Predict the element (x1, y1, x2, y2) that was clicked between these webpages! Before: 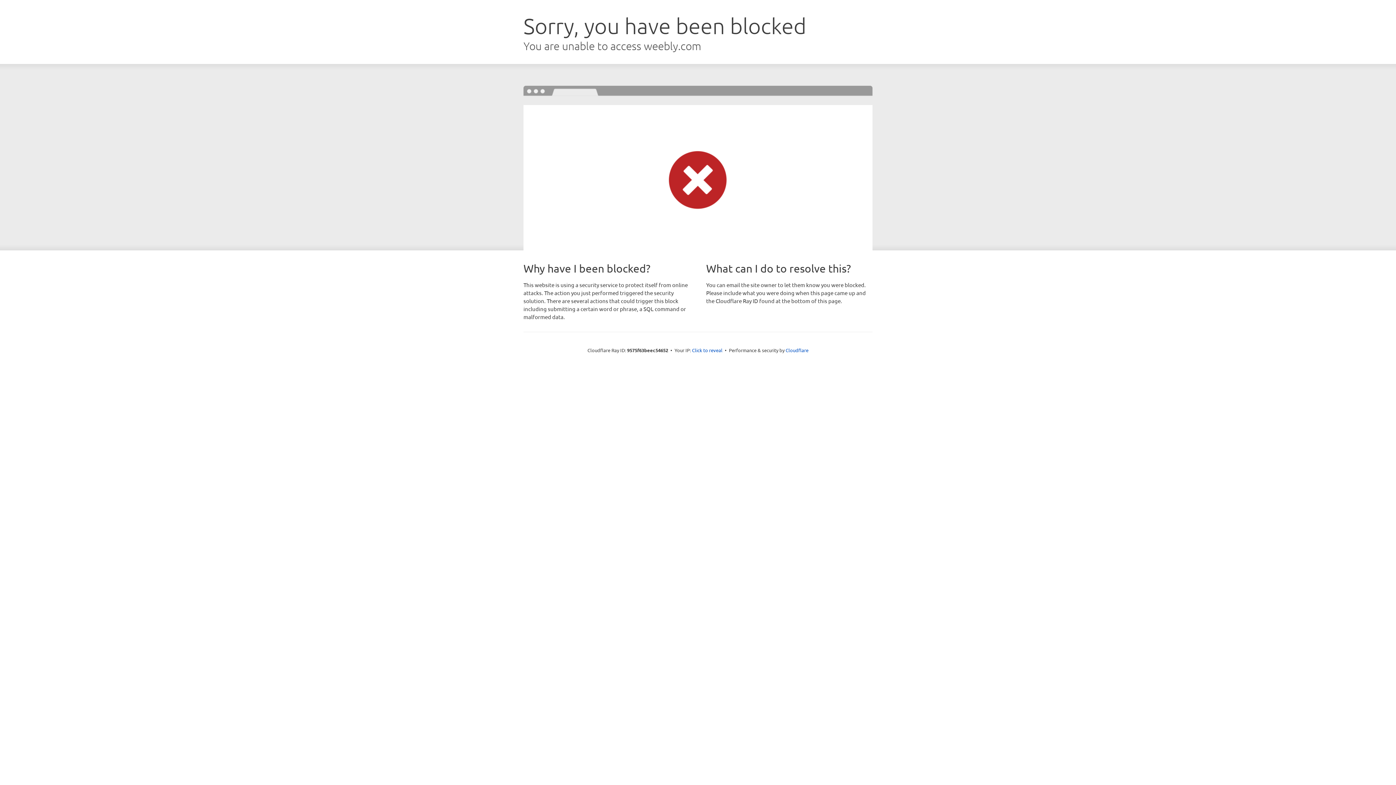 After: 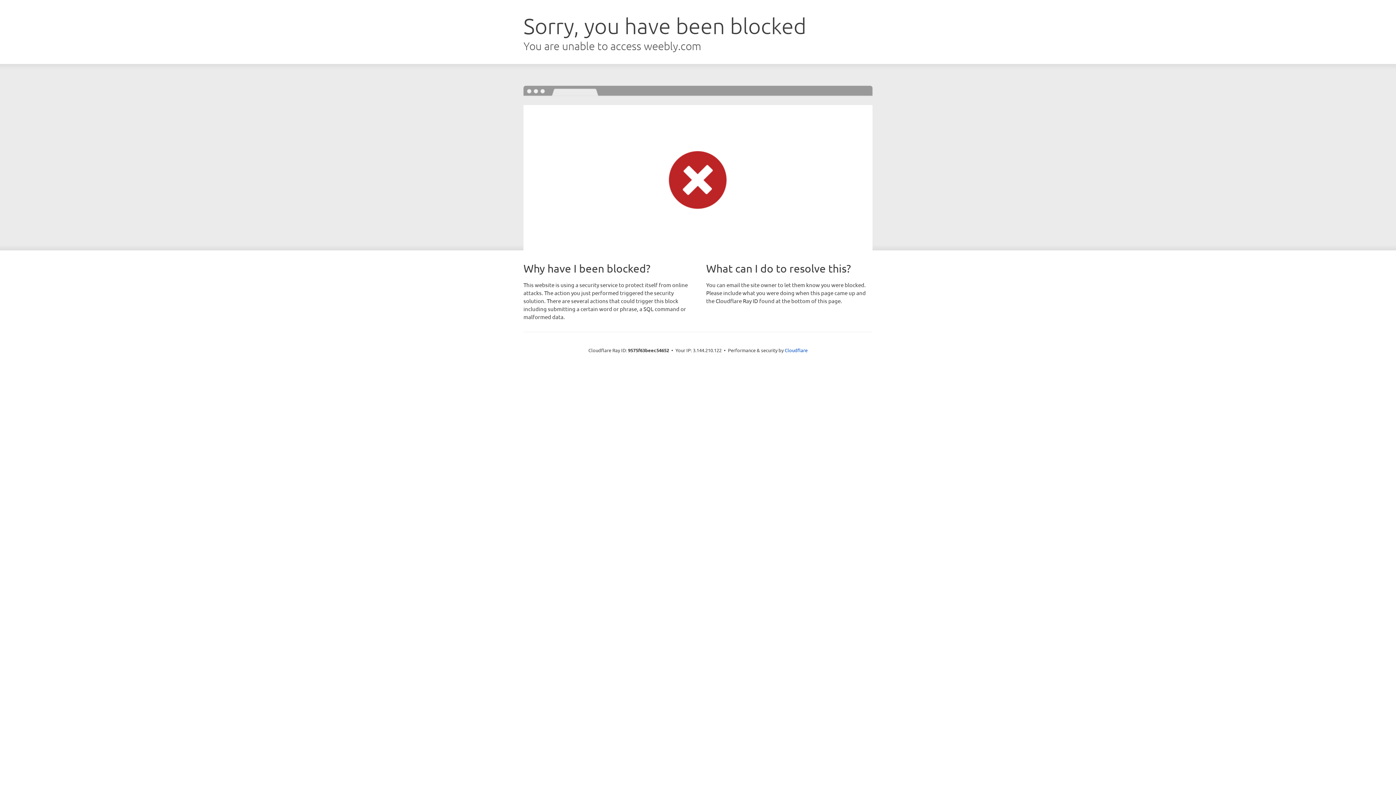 Action: label: Click to reveal bbox: (692, 346, 722, 353)